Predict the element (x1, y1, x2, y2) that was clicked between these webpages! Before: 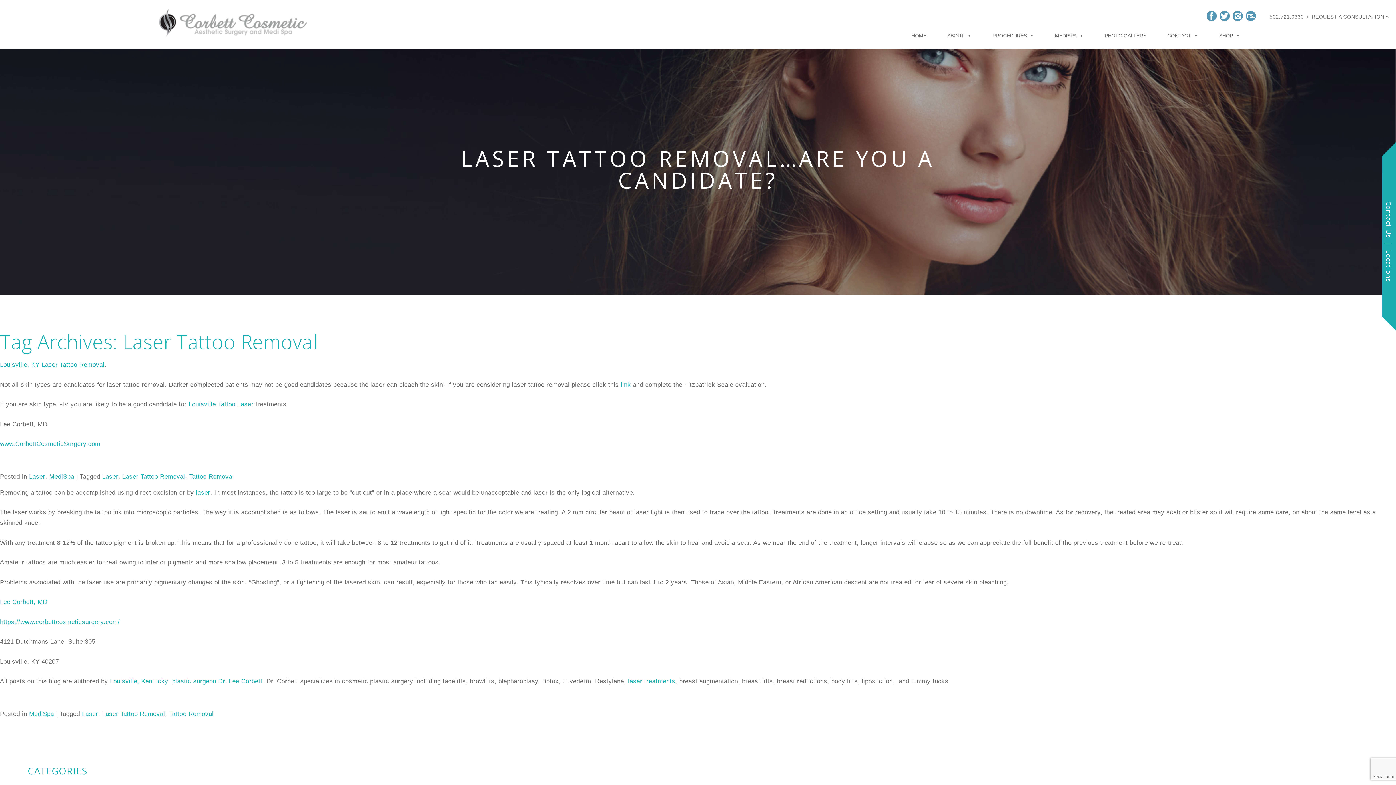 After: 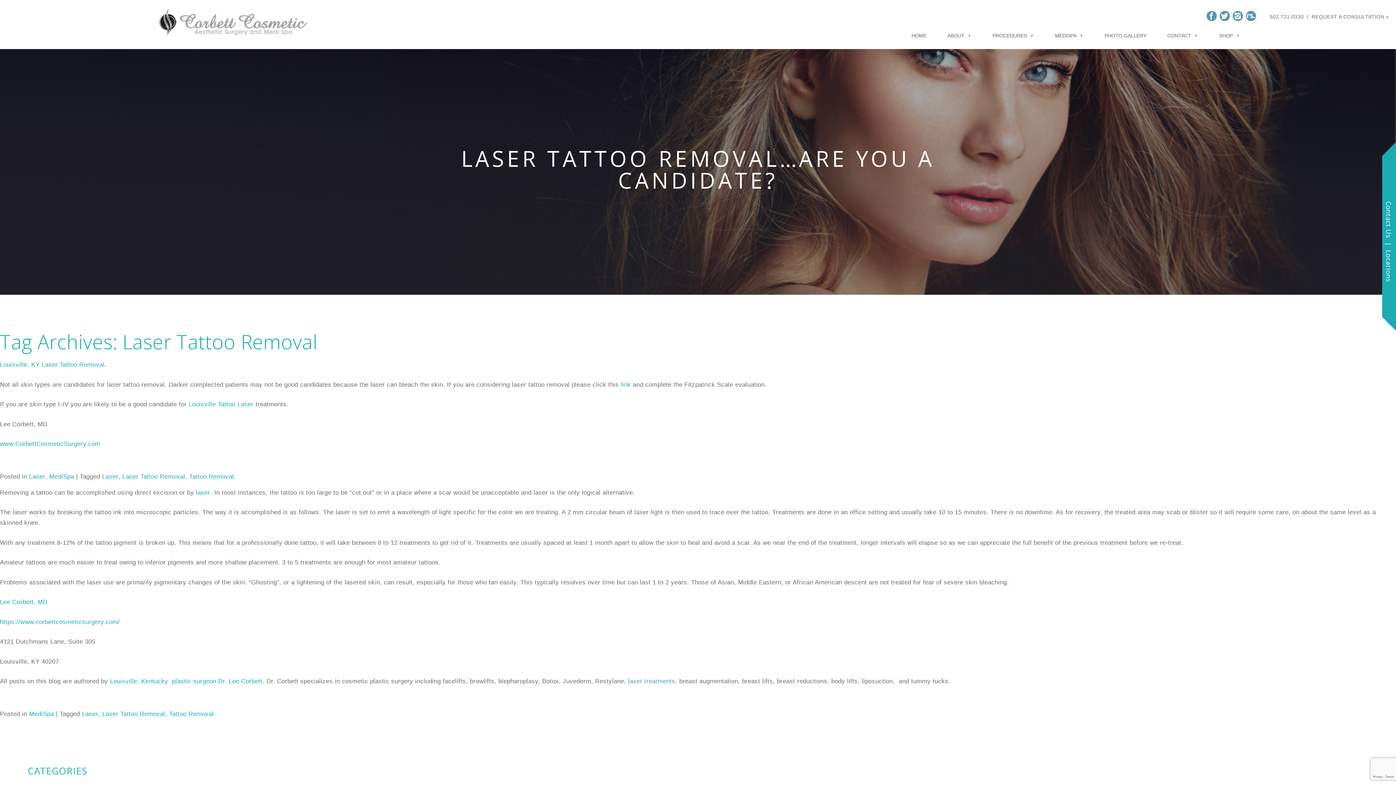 Action: label: laser treatments bbox: (628, 678, 675, 685)